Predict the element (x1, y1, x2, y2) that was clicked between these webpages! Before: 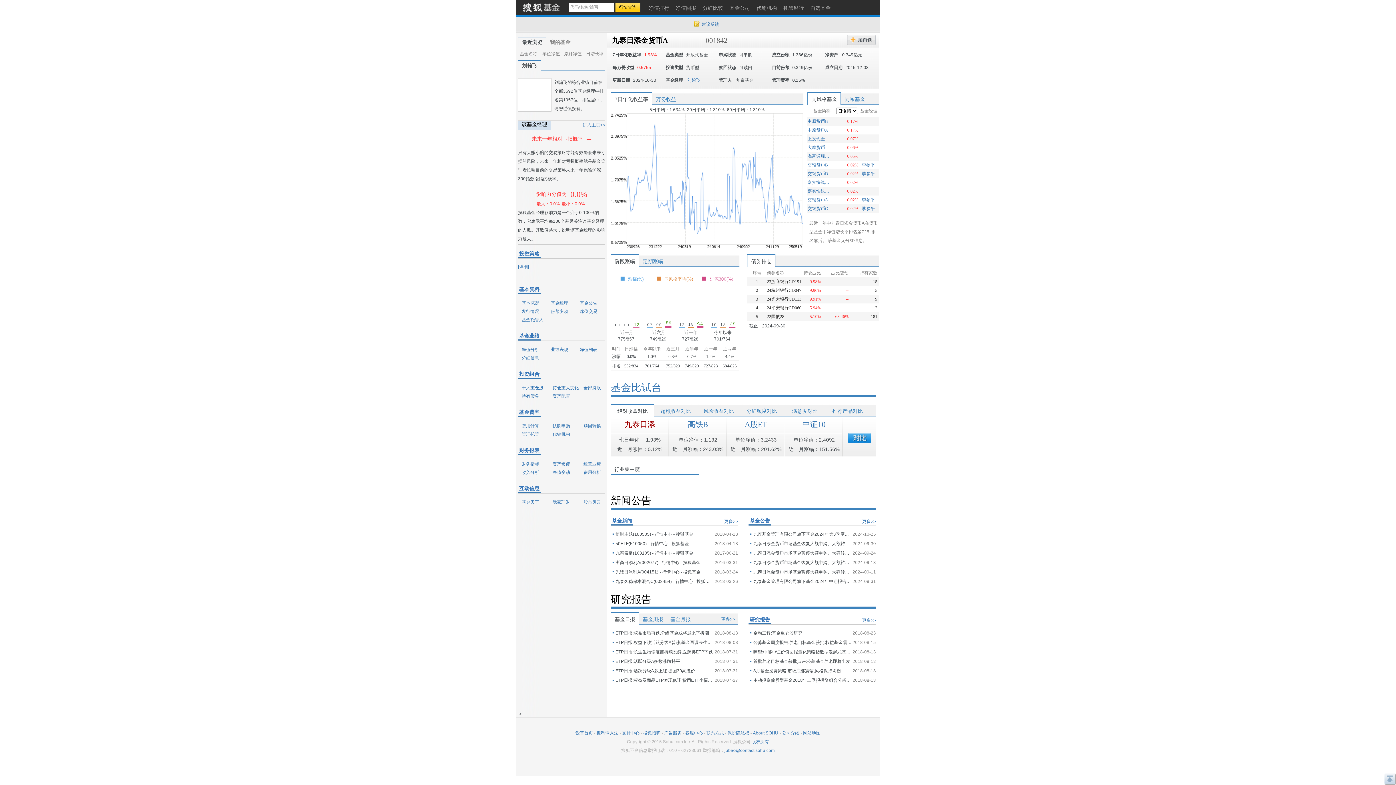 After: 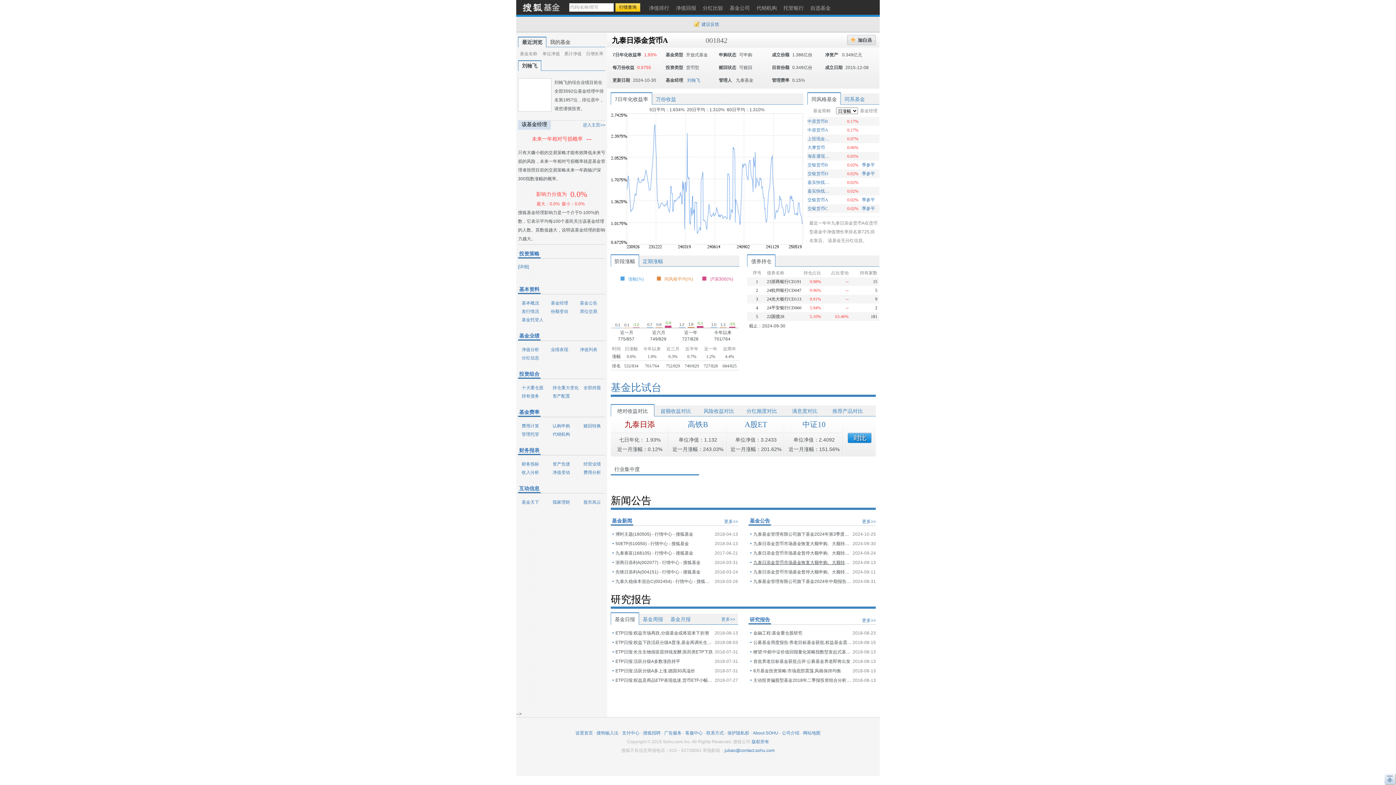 Action: label: 九泰日添金货币市场基金恢复大额申购、大额转换转入和定期定额投资业务的公告 bbox: (753, 558, 851, 567)